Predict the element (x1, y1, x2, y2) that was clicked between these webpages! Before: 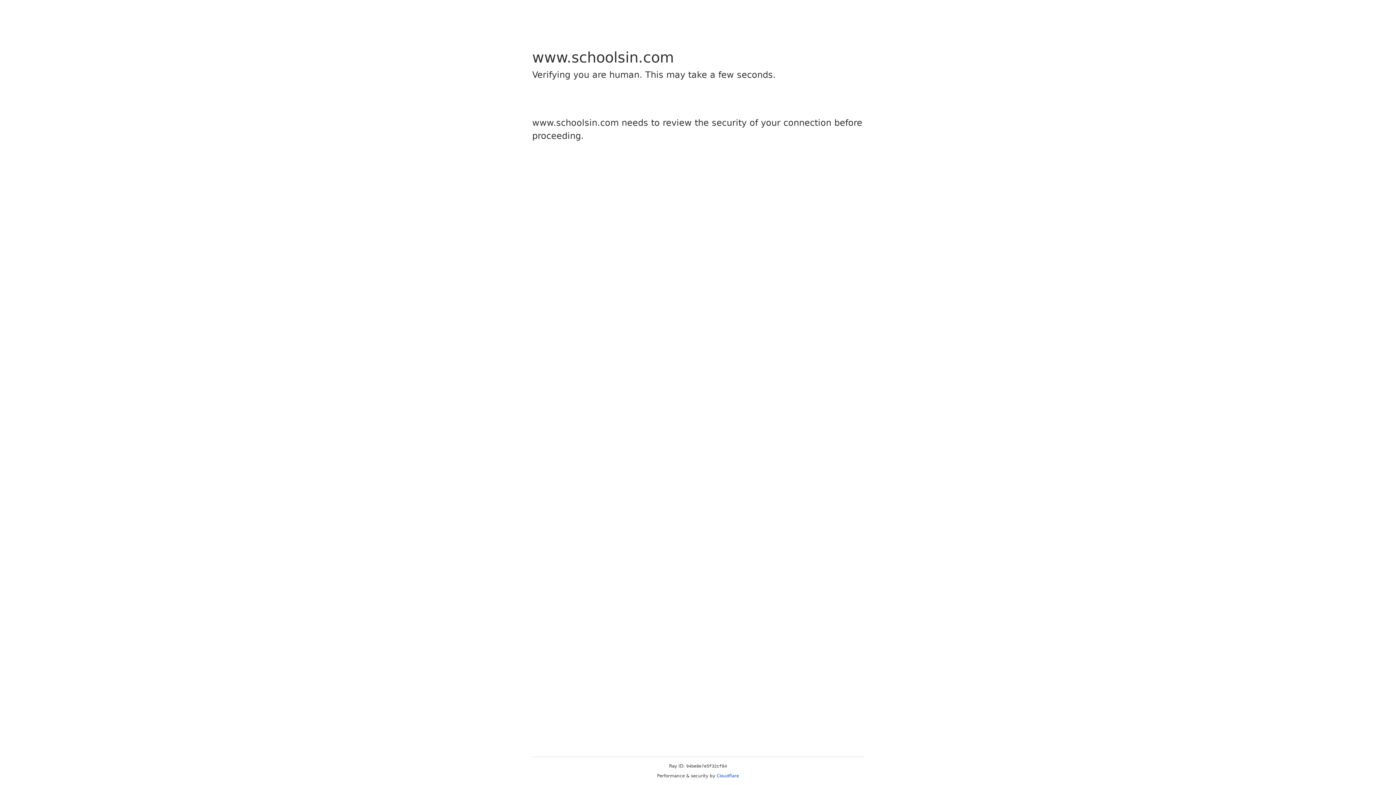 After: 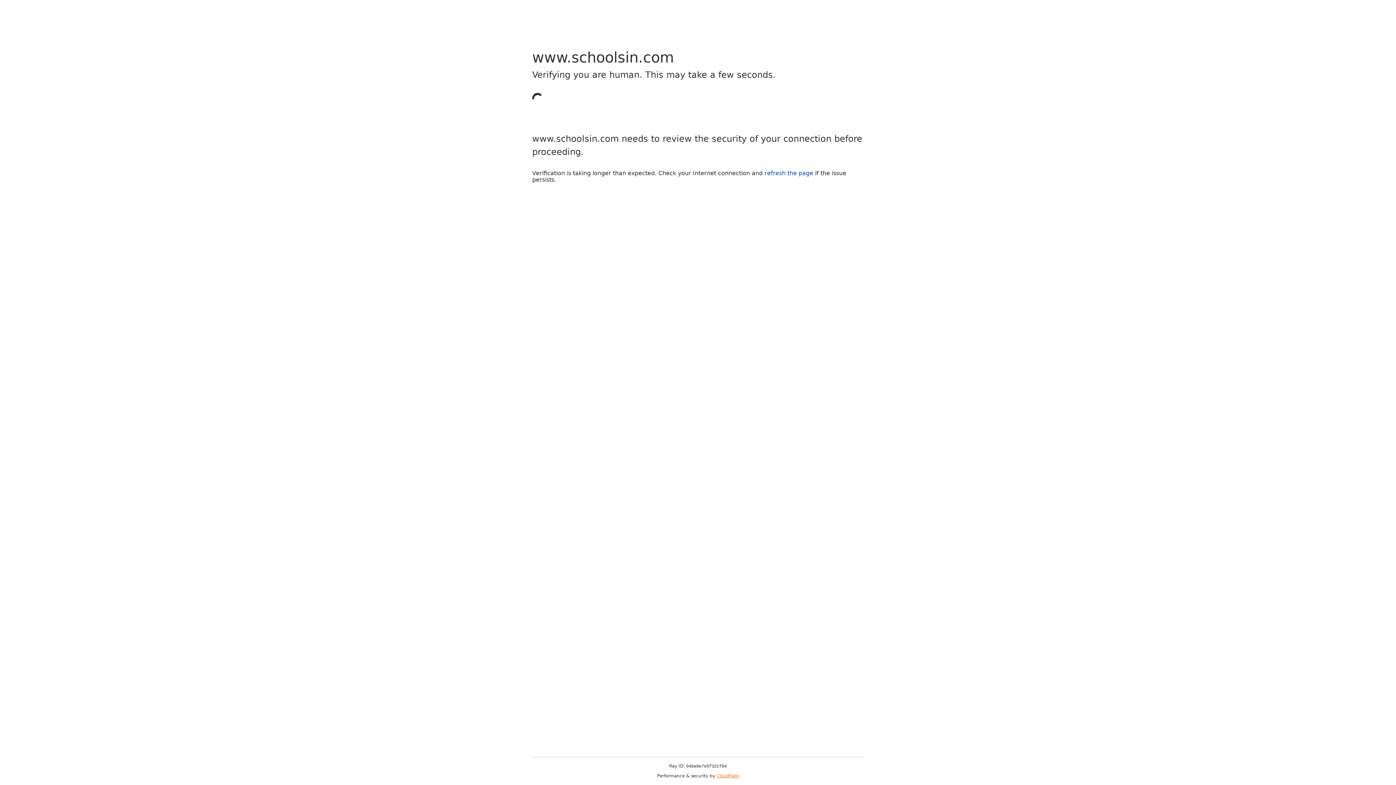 Action: label: Cloudflare bbox: (716, 773, 739, 778)